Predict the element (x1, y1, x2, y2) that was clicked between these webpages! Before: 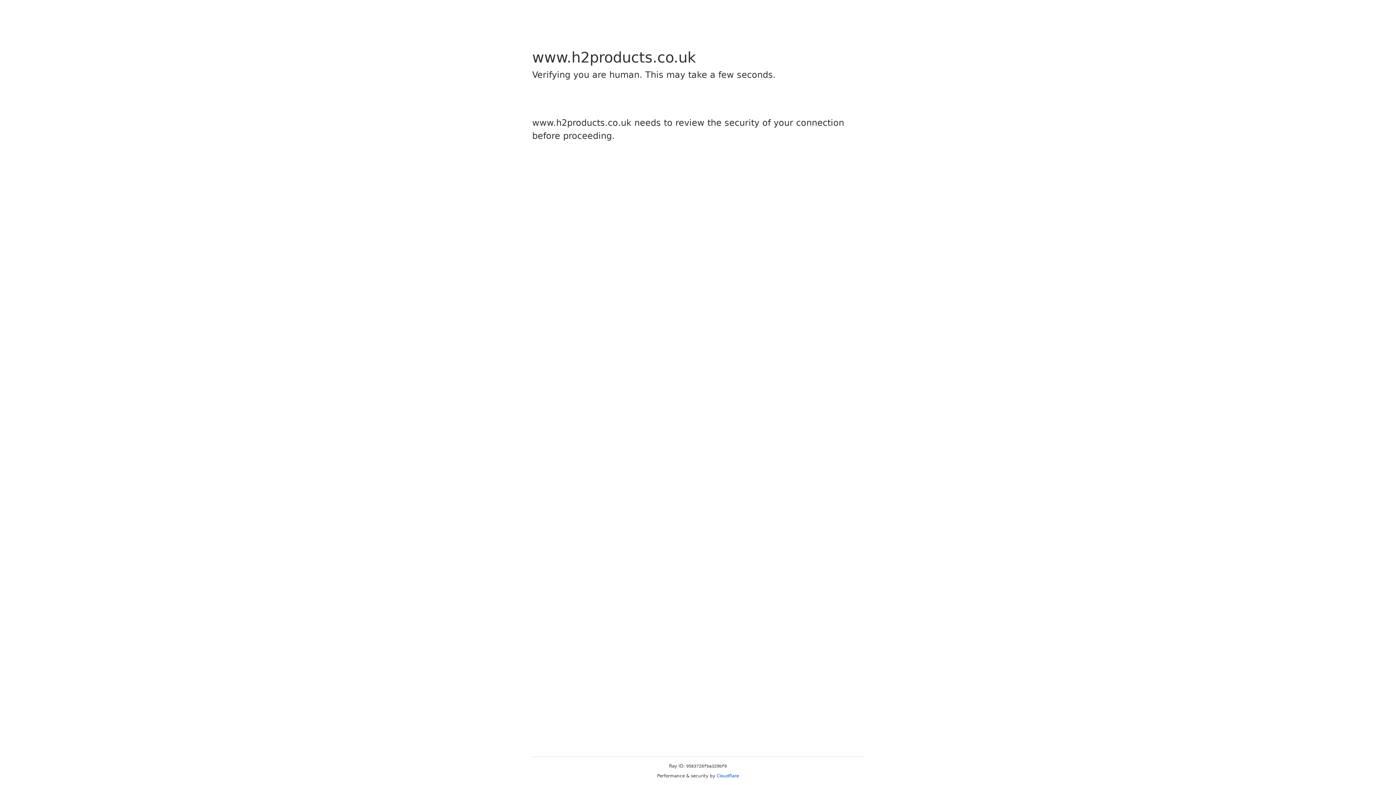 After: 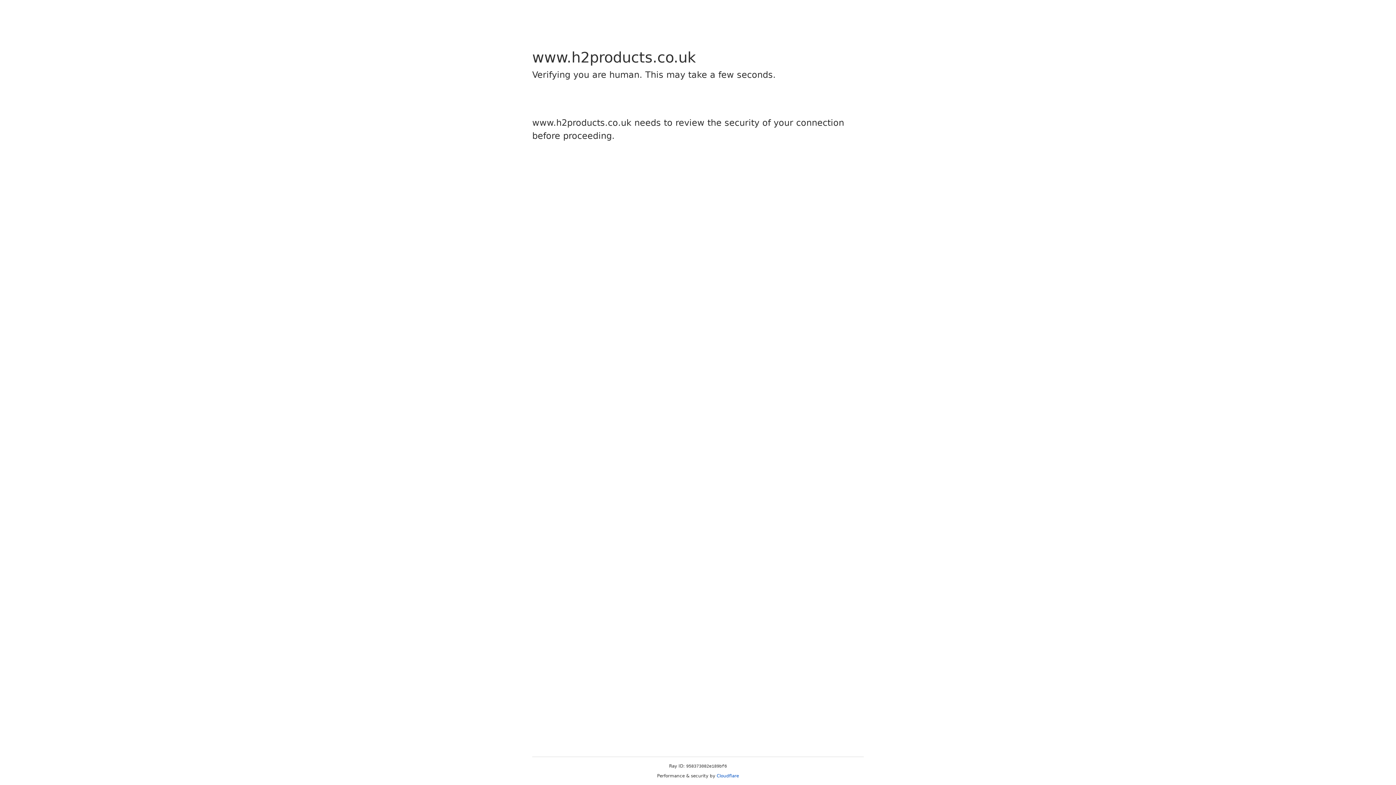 Action: bbox: (716, 773, 739, 778) label: Cloudflare